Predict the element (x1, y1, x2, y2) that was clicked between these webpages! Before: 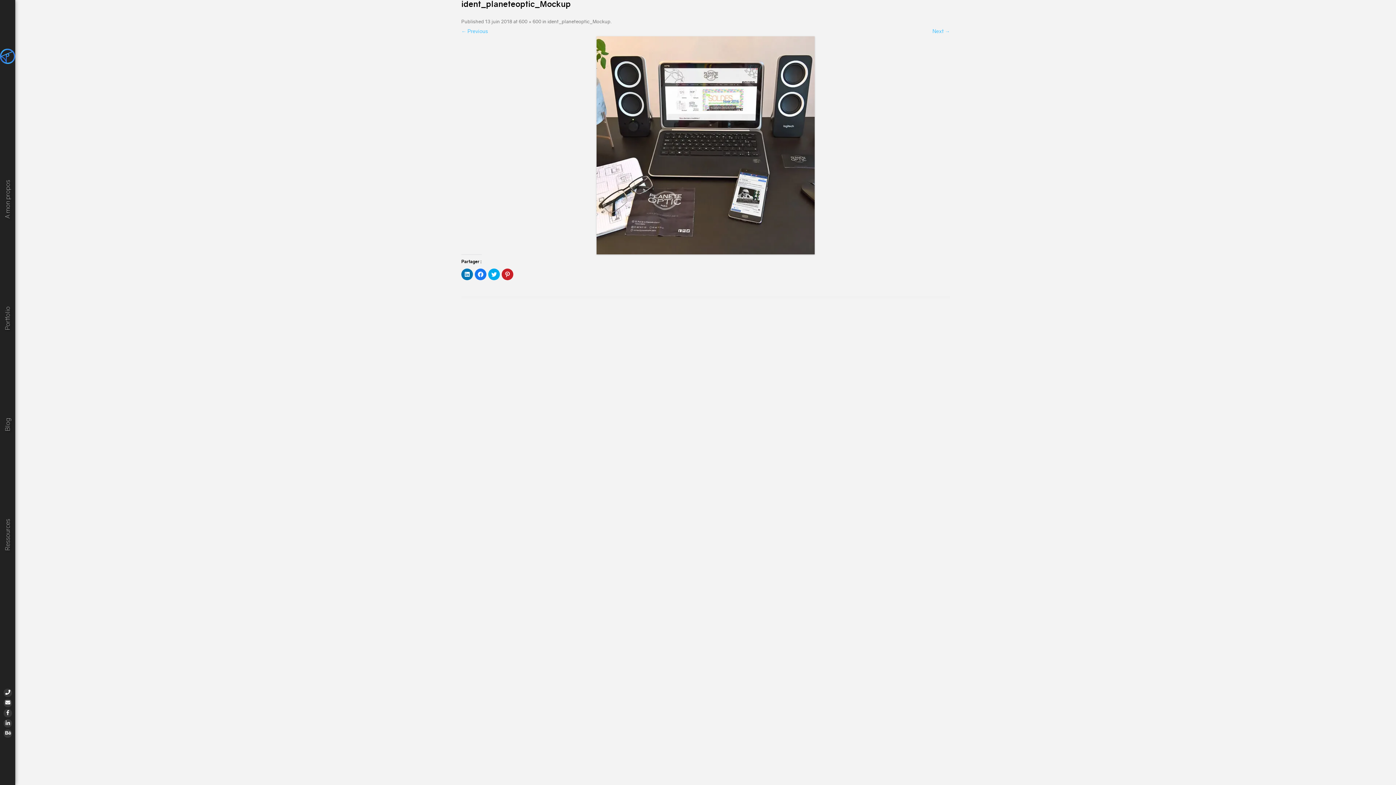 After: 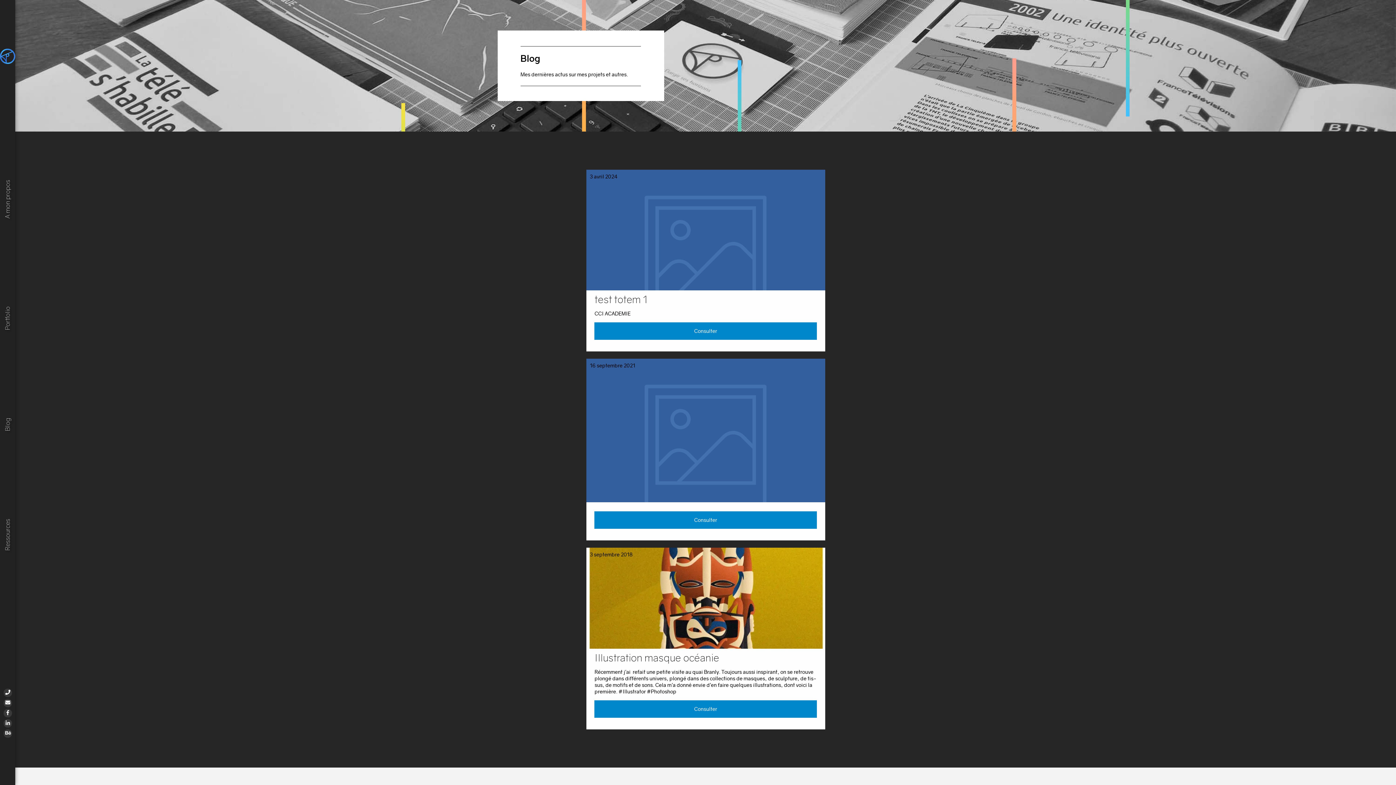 Action: label: Blog bbox: (4, 418, 10, 431)